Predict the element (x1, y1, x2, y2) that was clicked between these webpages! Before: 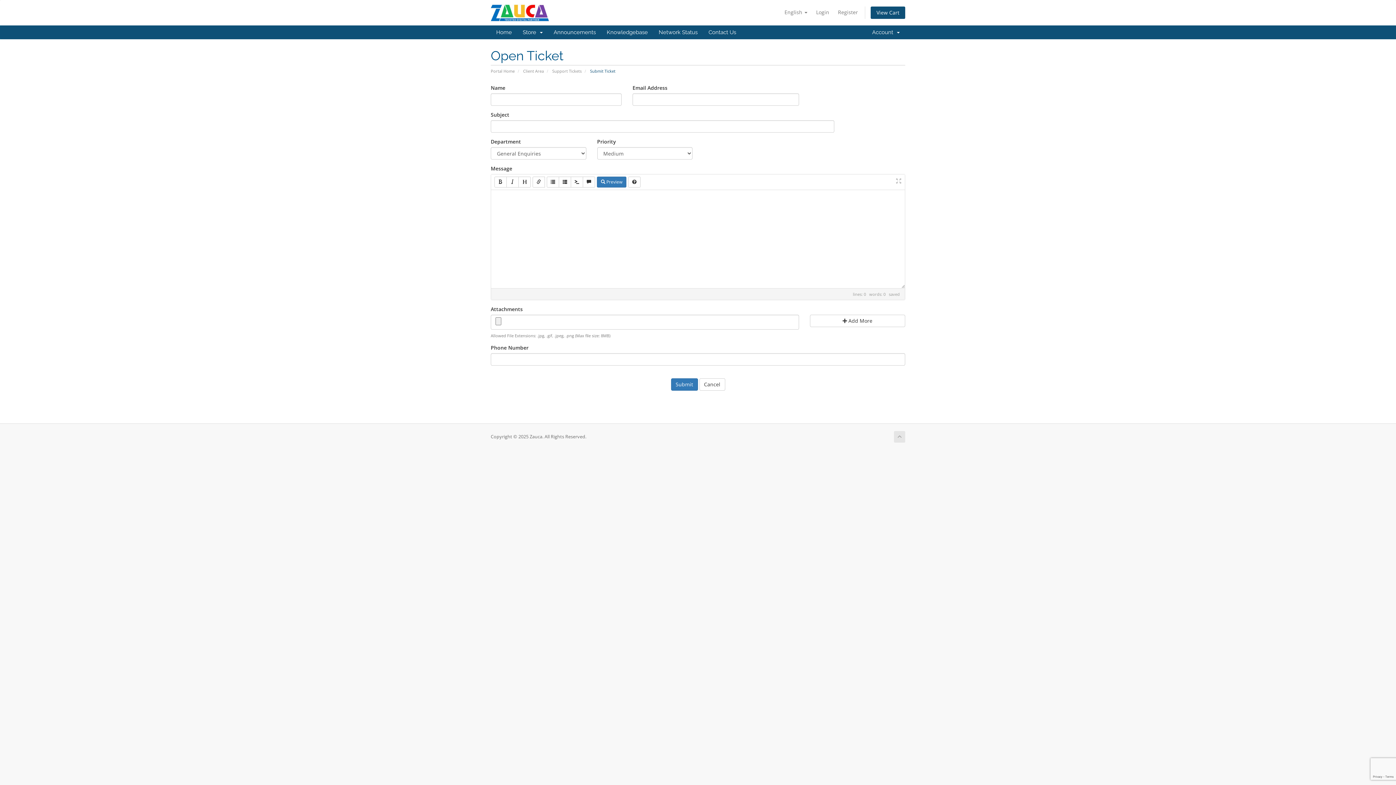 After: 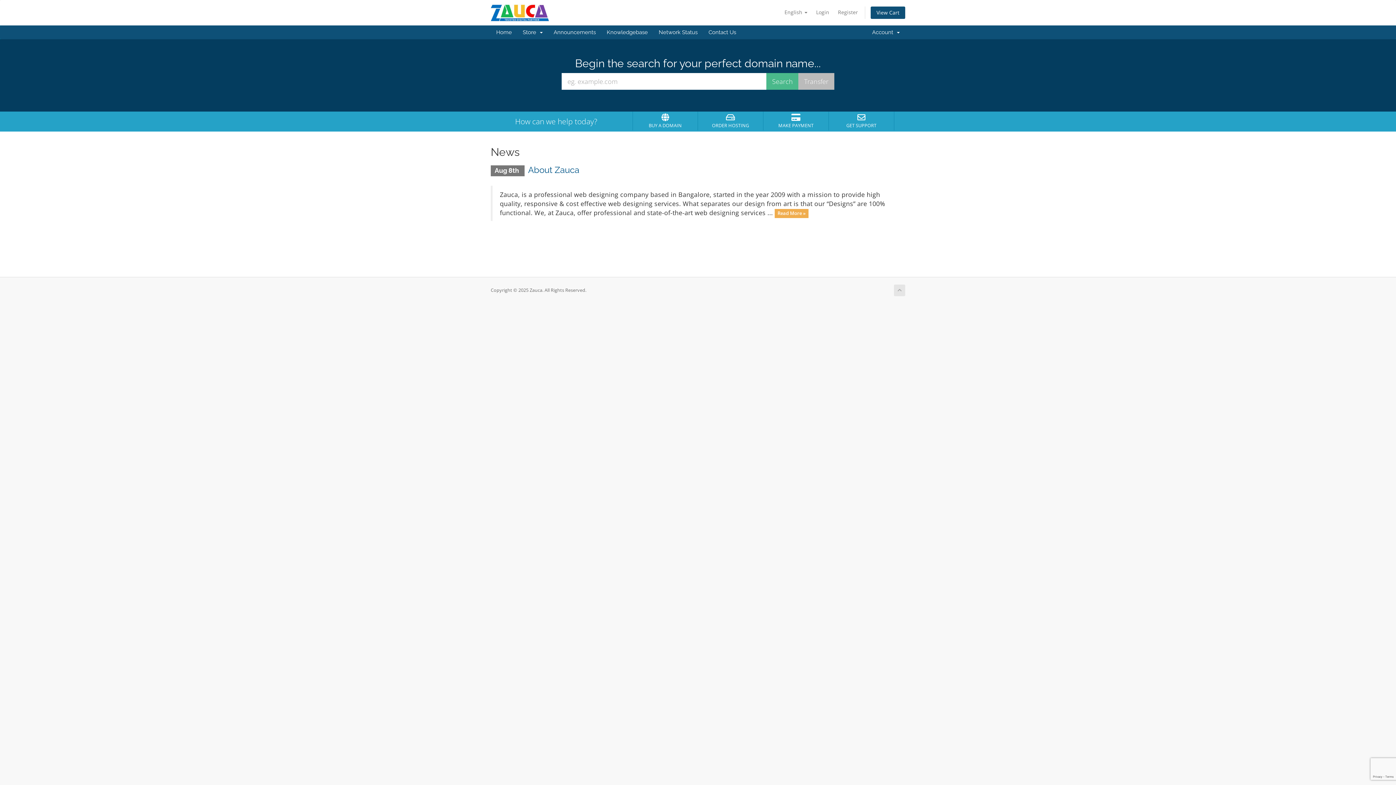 Action: bbox: (490, 25, 517, 39) label: Home